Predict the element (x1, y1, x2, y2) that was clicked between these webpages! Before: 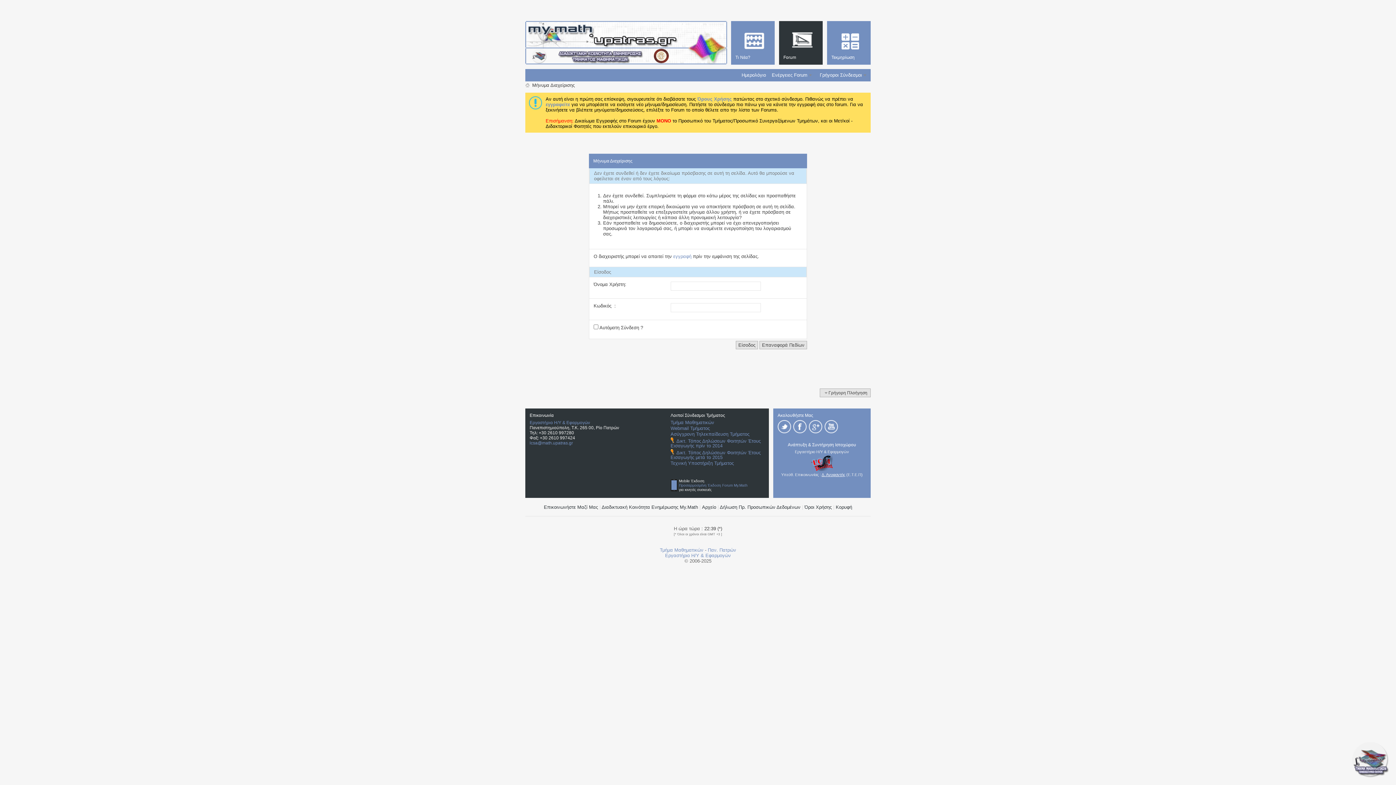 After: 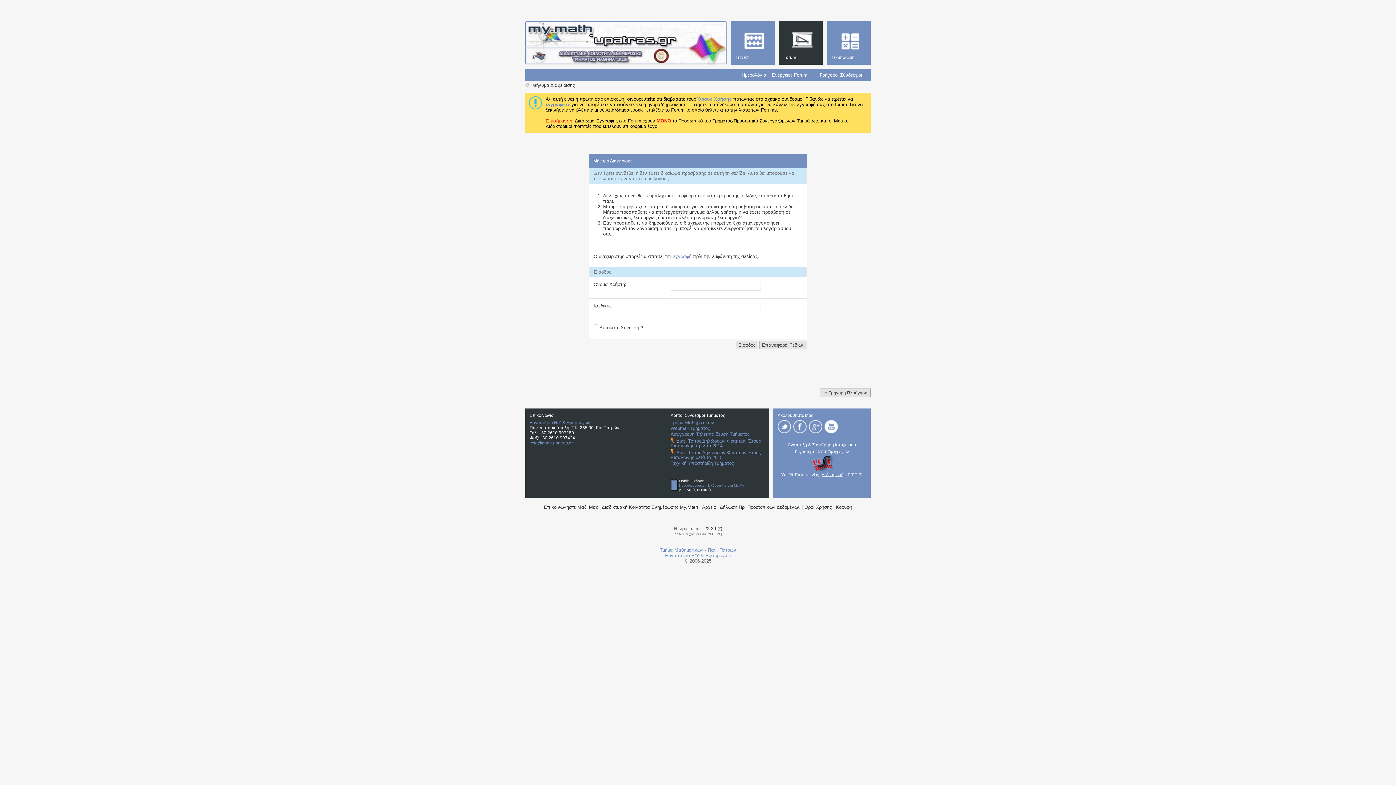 Action: bbox: (824, 420, 838, 433)